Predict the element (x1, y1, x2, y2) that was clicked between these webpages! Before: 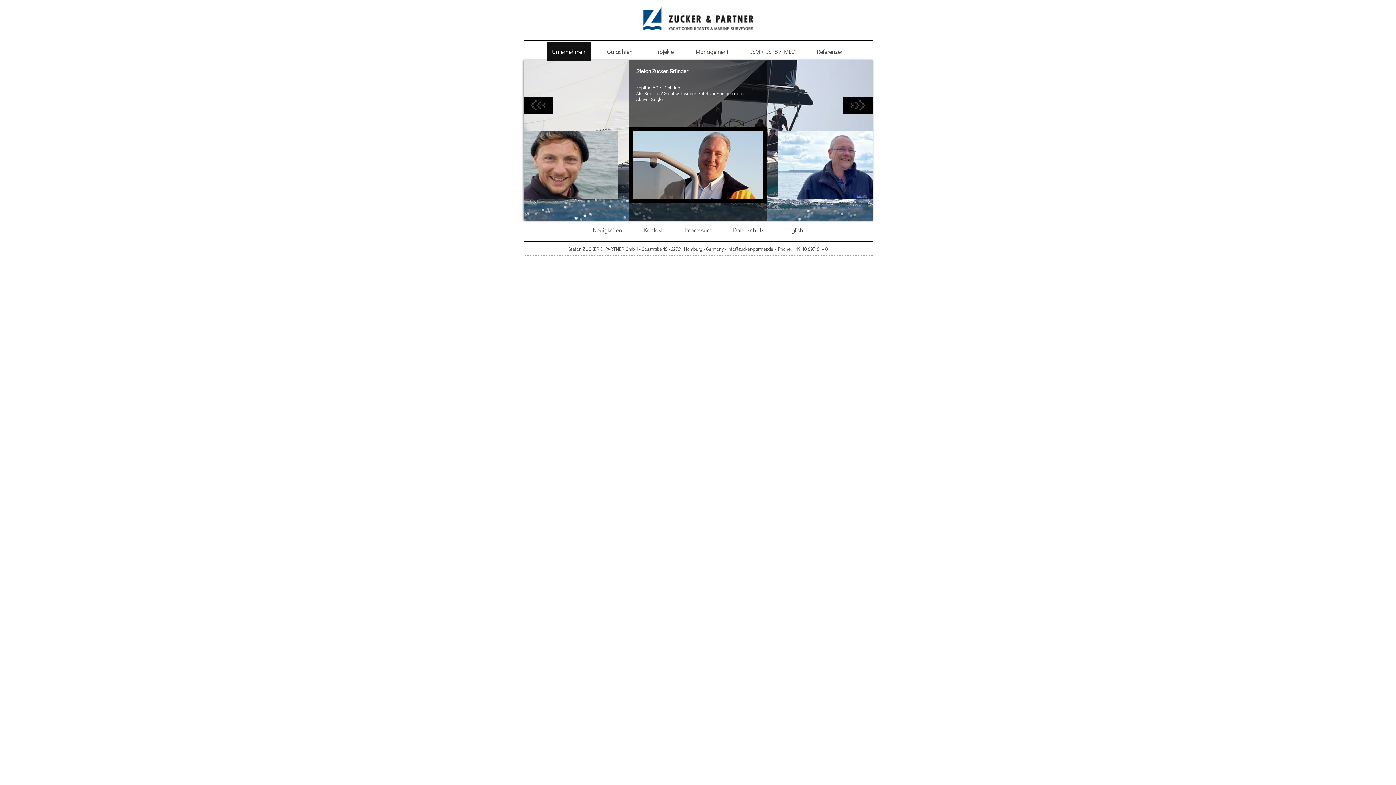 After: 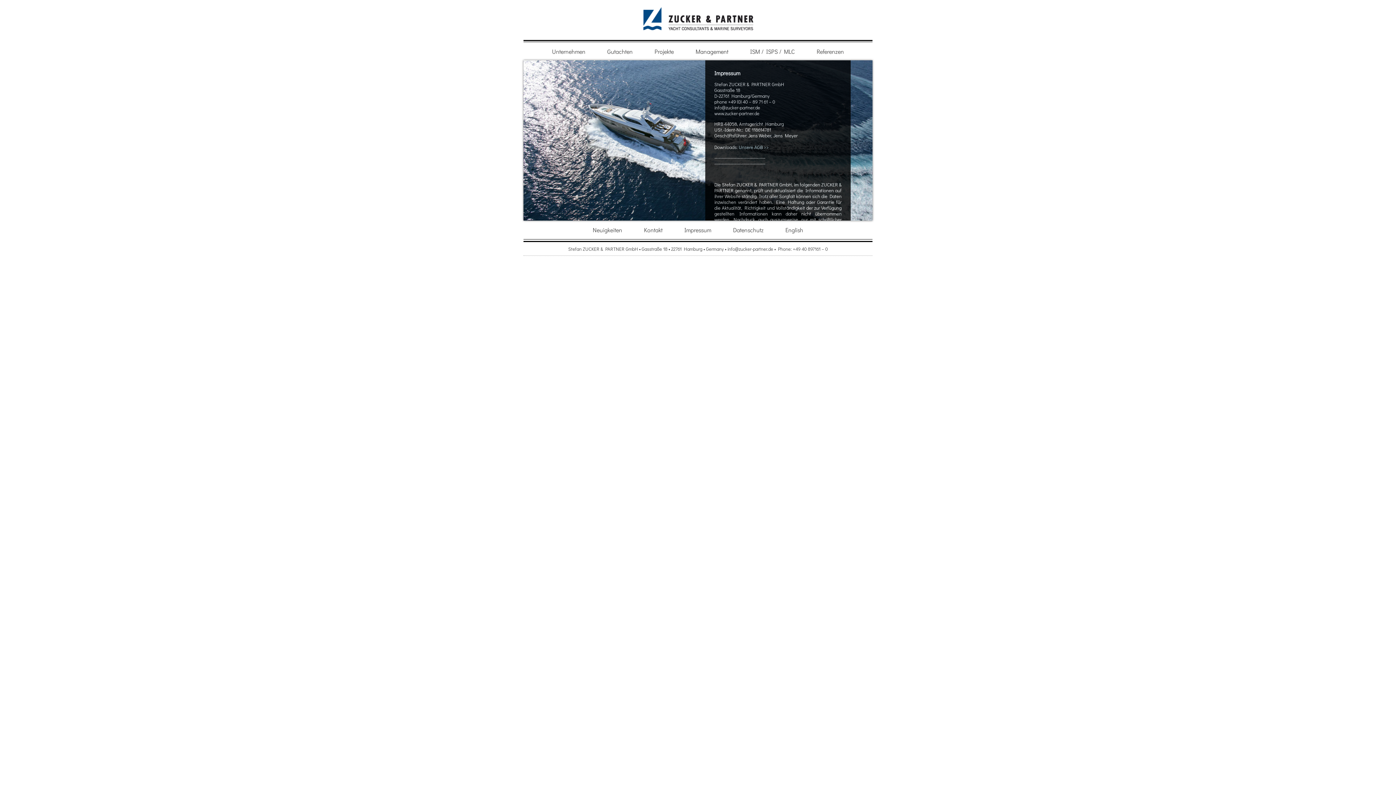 Action: bbox: (684, 226, 711, 233) label: Impressum